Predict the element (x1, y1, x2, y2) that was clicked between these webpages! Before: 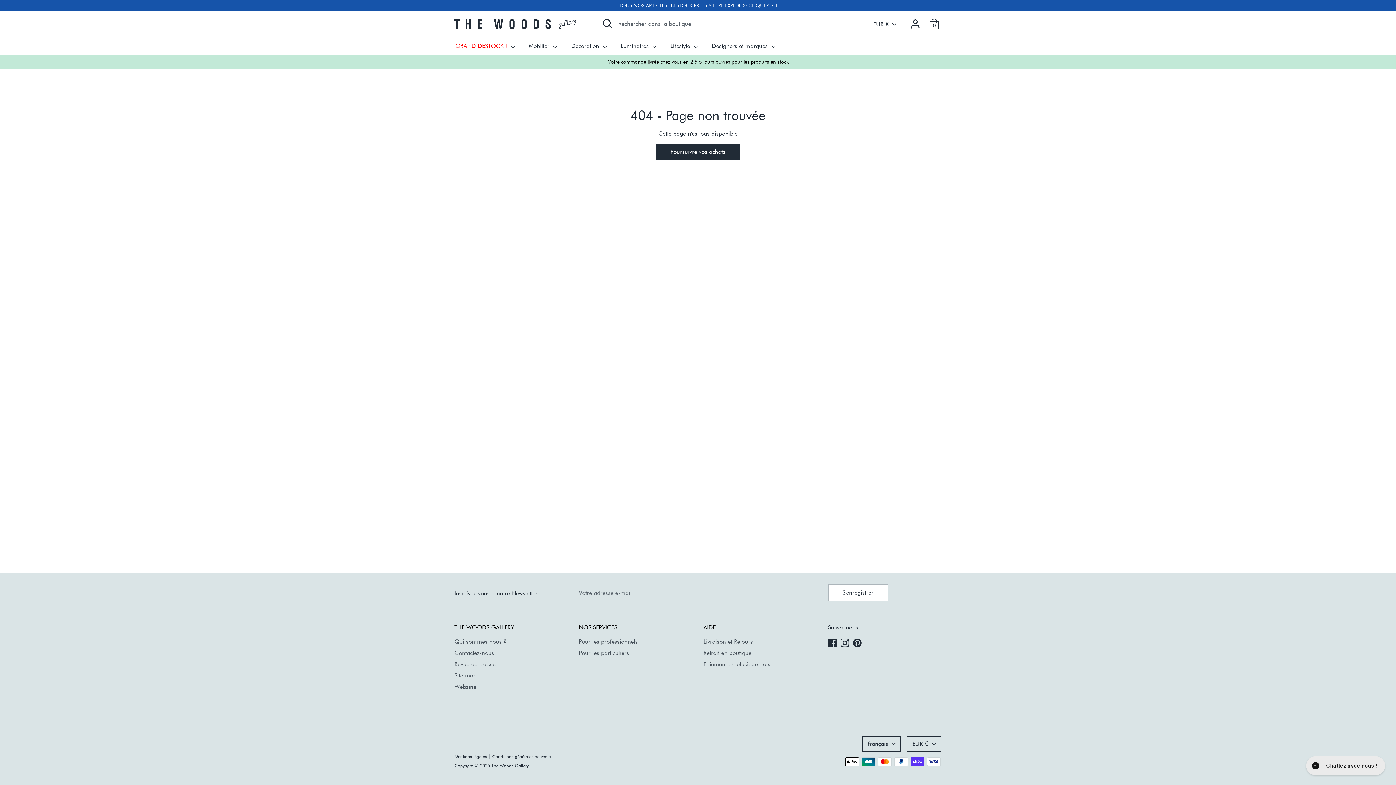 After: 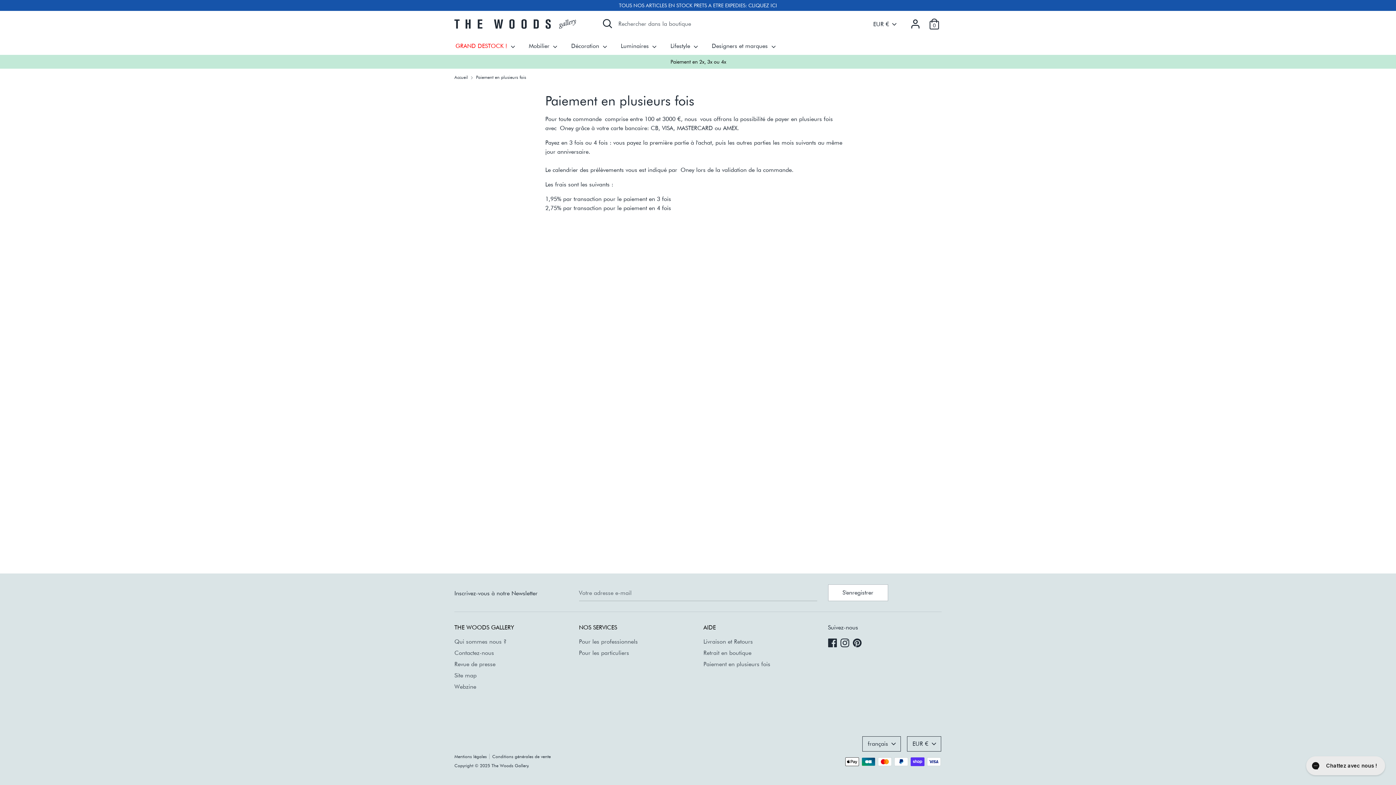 Action: bbox: (703, 658, 817, 670) label: Paiement en plusieurs fois